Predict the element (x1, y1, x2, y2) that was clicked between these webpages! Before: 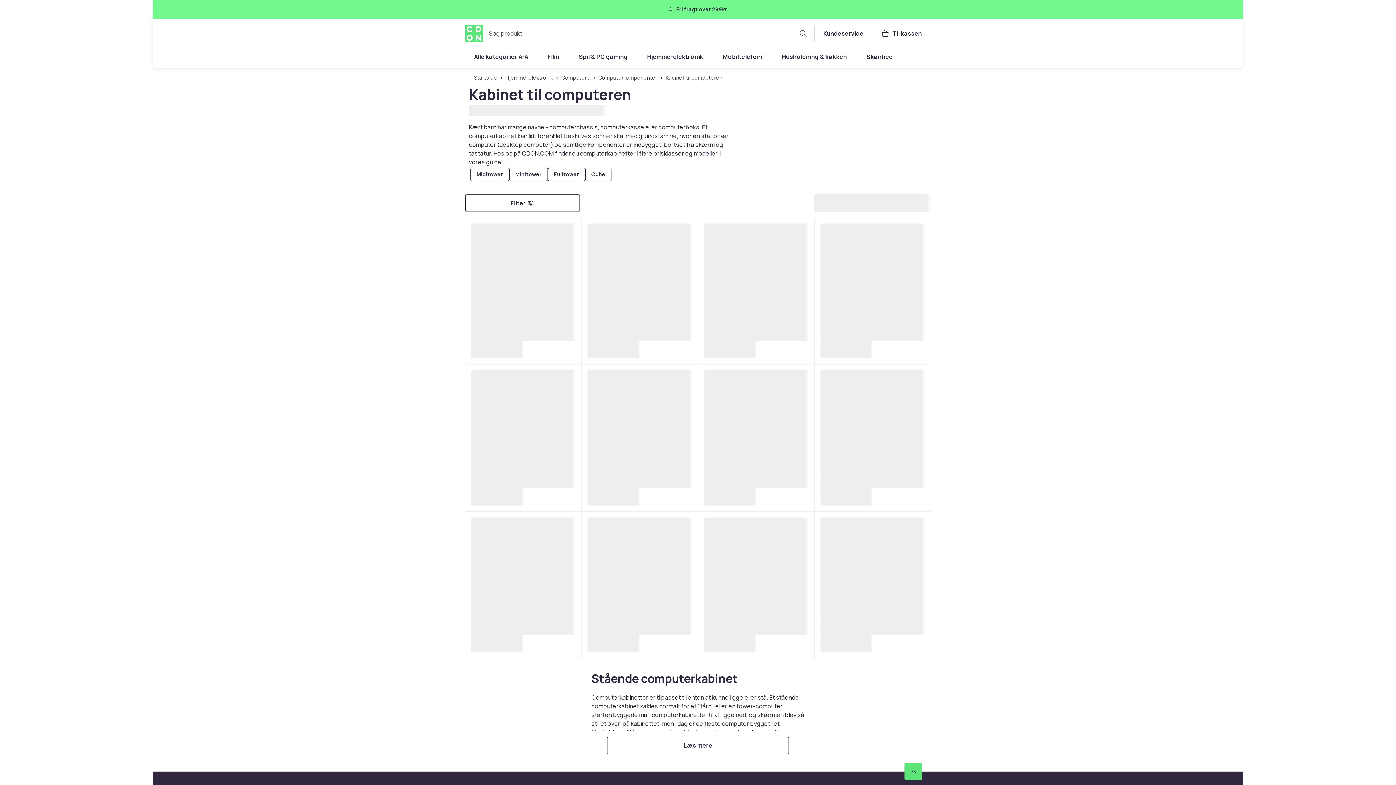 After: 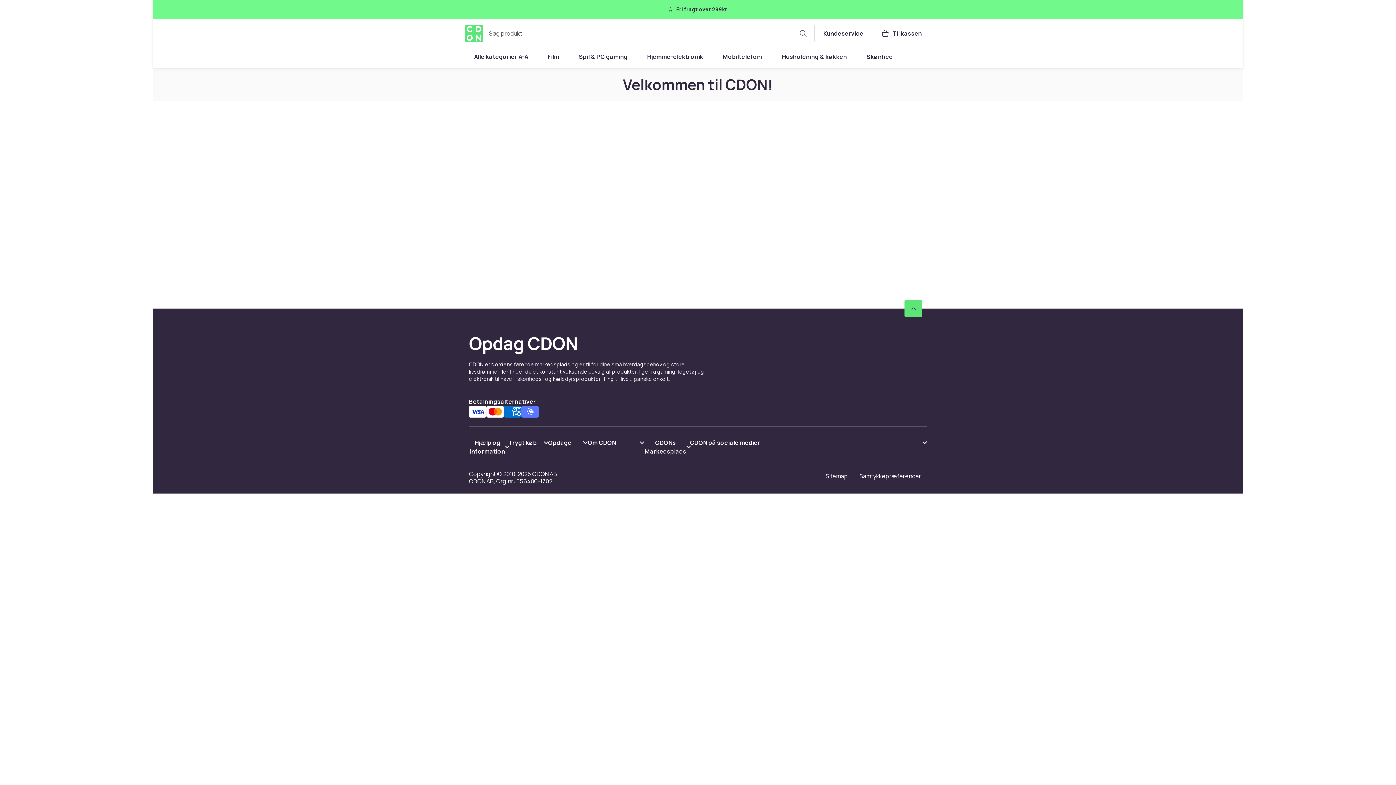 Action: label: Kundeservice bbox: (814, 24, 872, 42)